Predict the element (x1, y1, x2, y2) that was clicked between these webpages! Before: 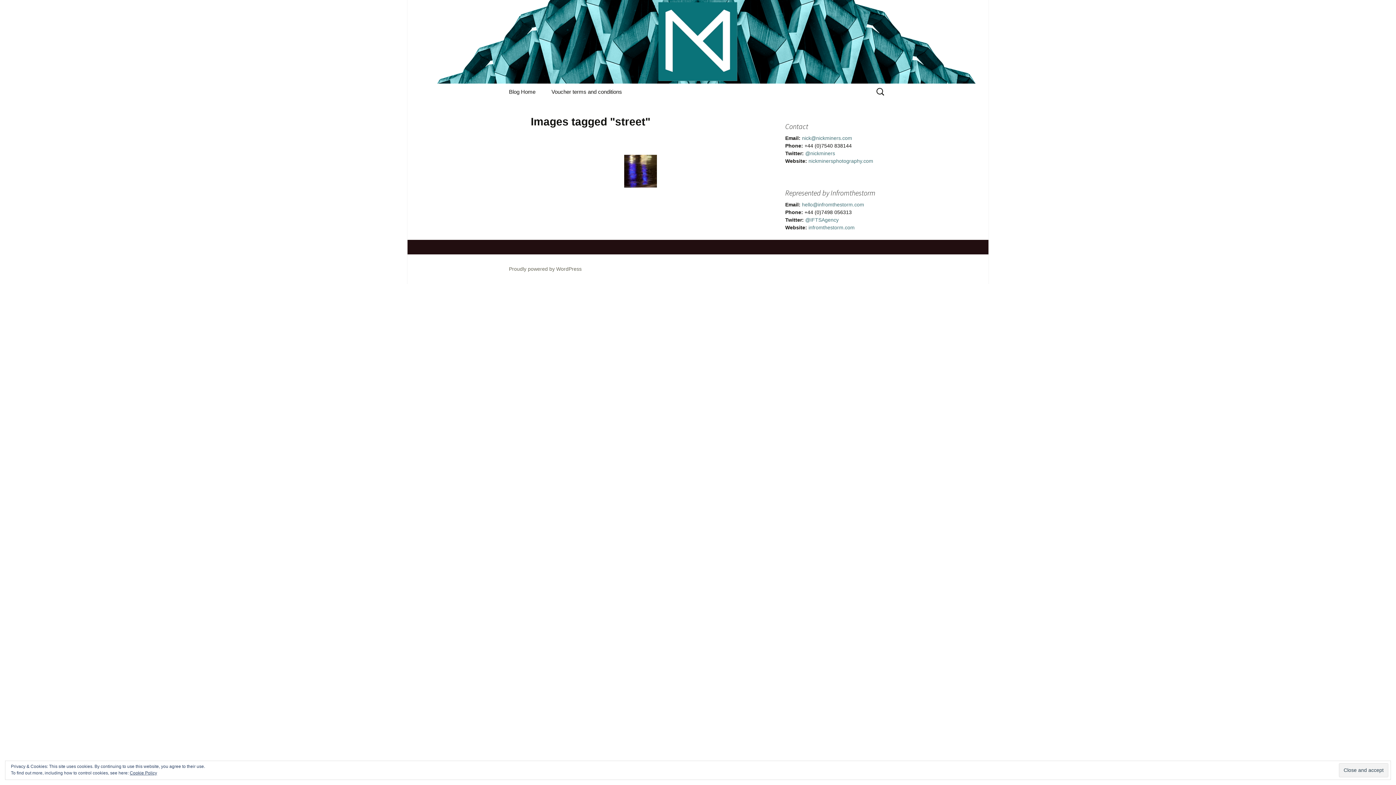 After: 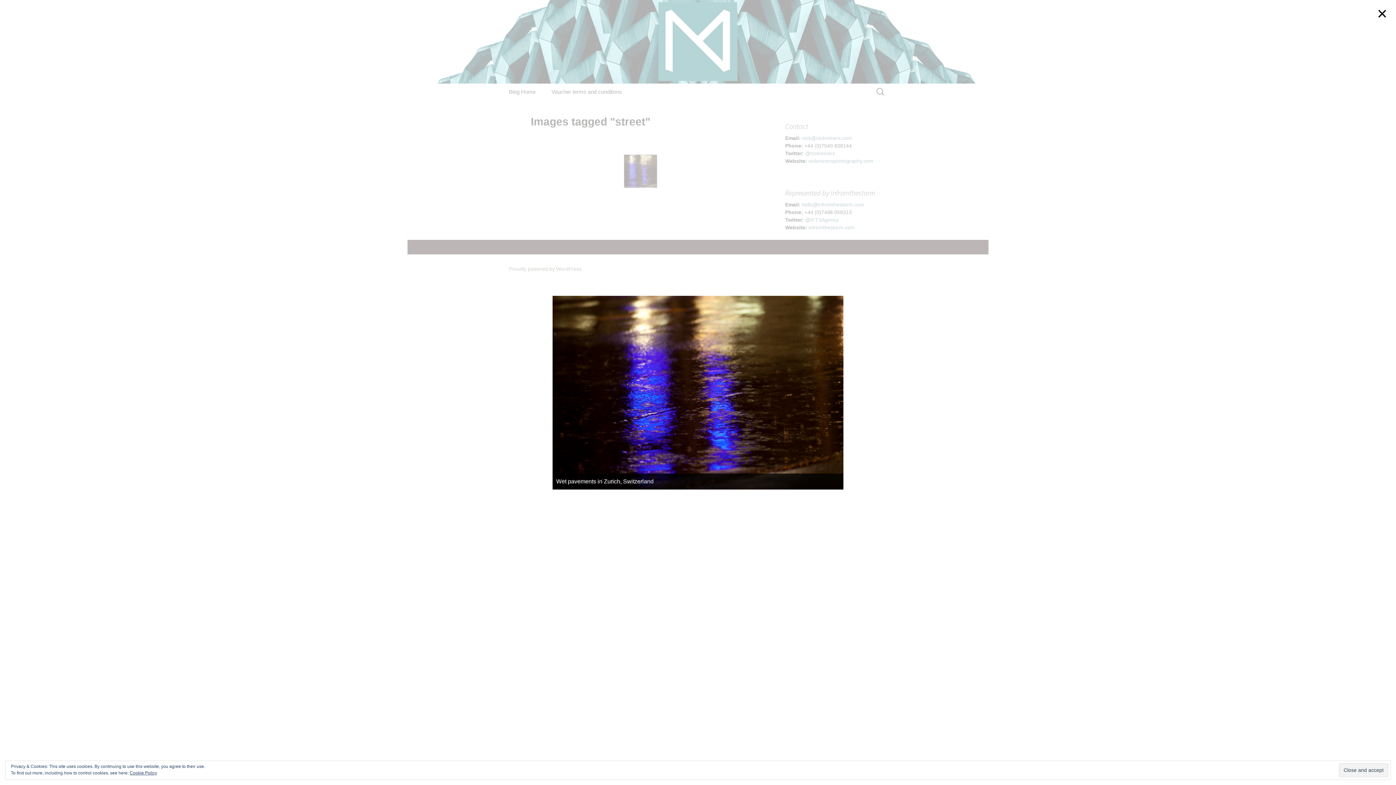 Action: bbox: (624, 154, 657, 187)